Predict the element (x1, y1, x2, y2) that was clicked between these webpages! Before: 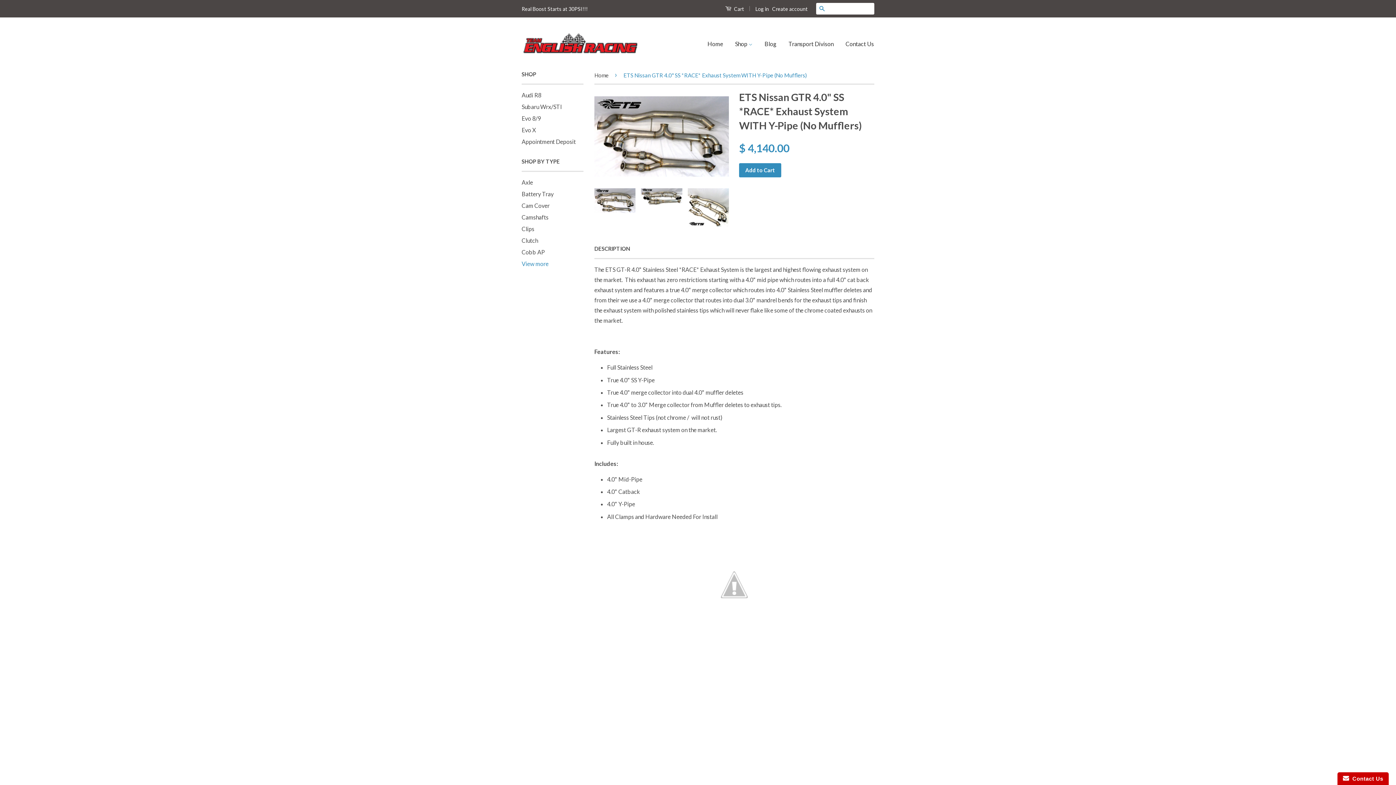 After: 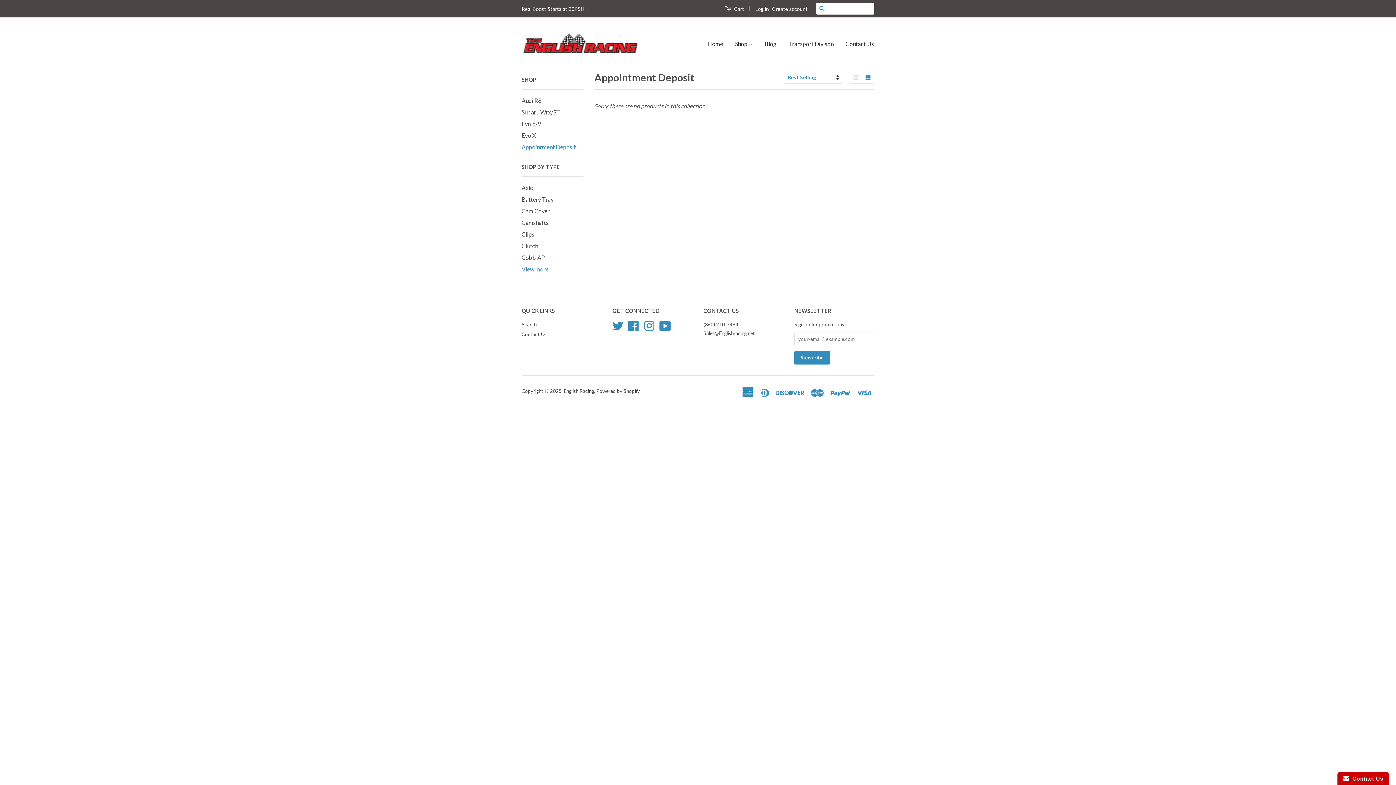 Action: label: Appointment Deposit bbox: (521, 138, 576, 145)